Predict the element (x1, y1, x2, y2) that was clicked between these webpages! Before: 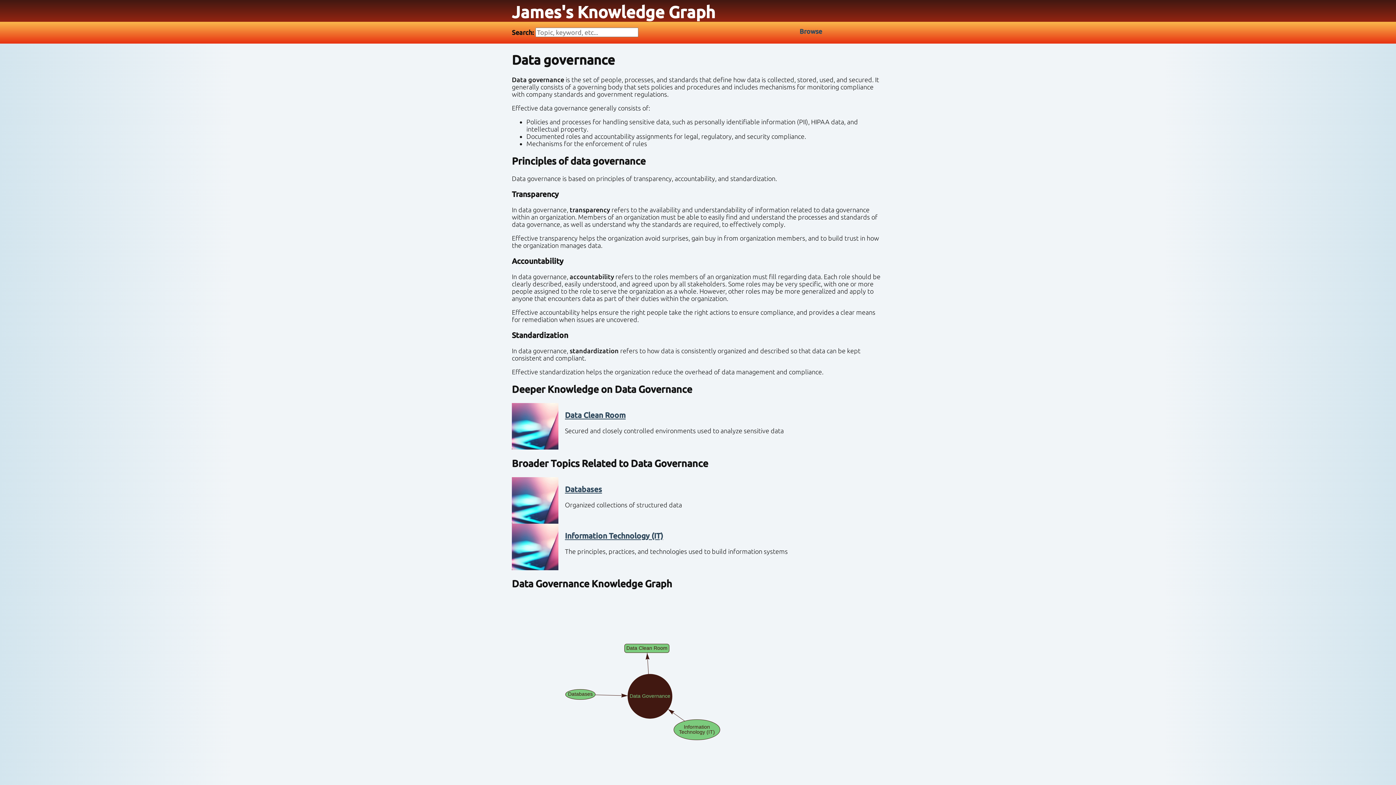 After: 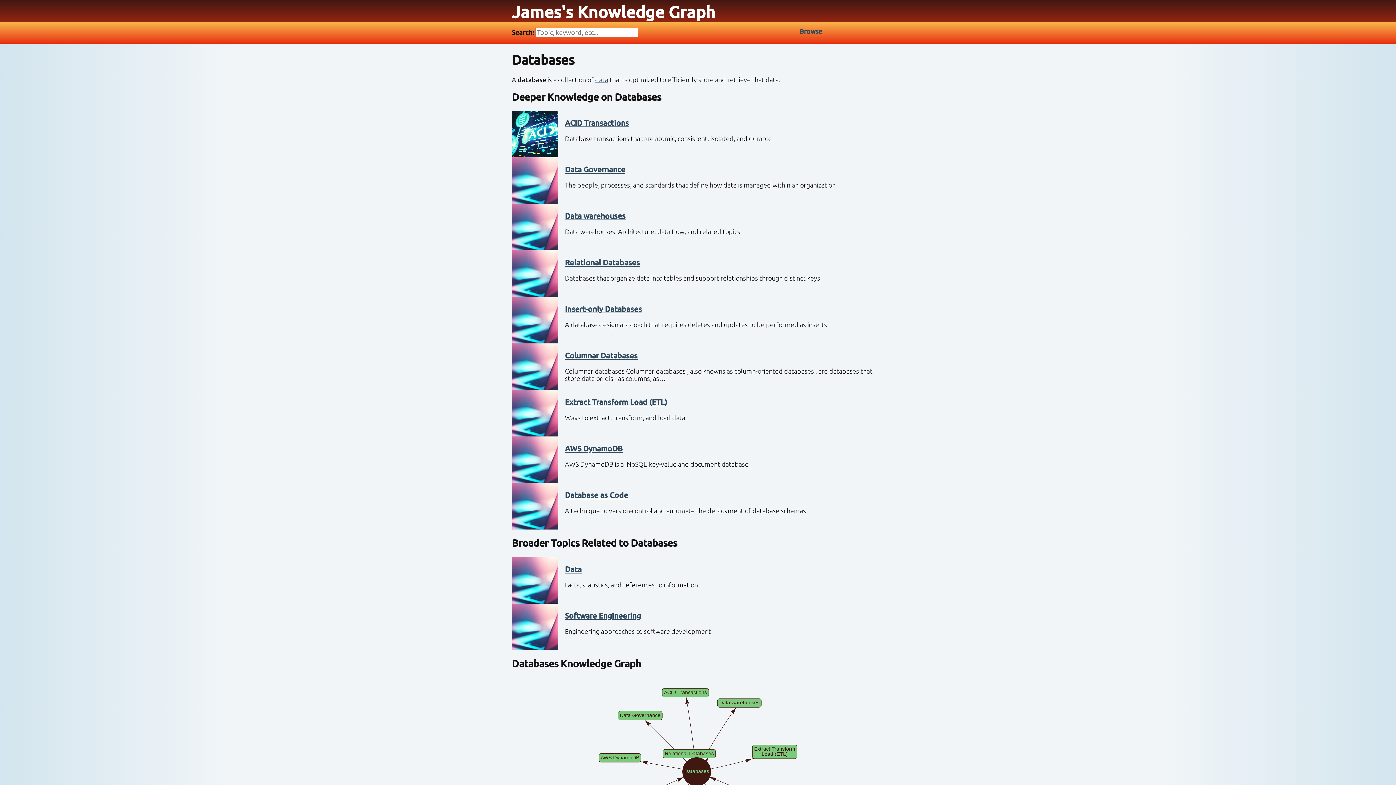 Action: label: Databases bbox: (512, 485, 884, 493)